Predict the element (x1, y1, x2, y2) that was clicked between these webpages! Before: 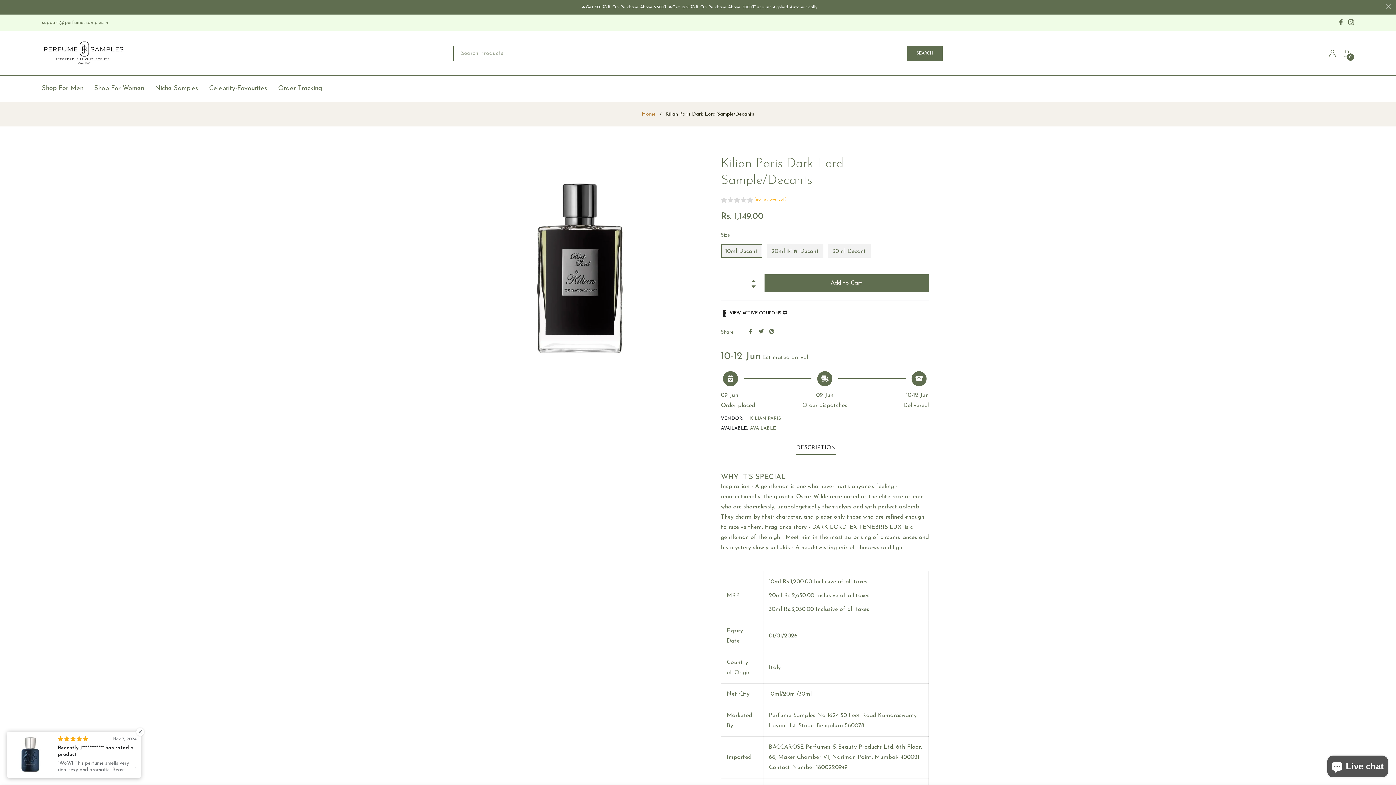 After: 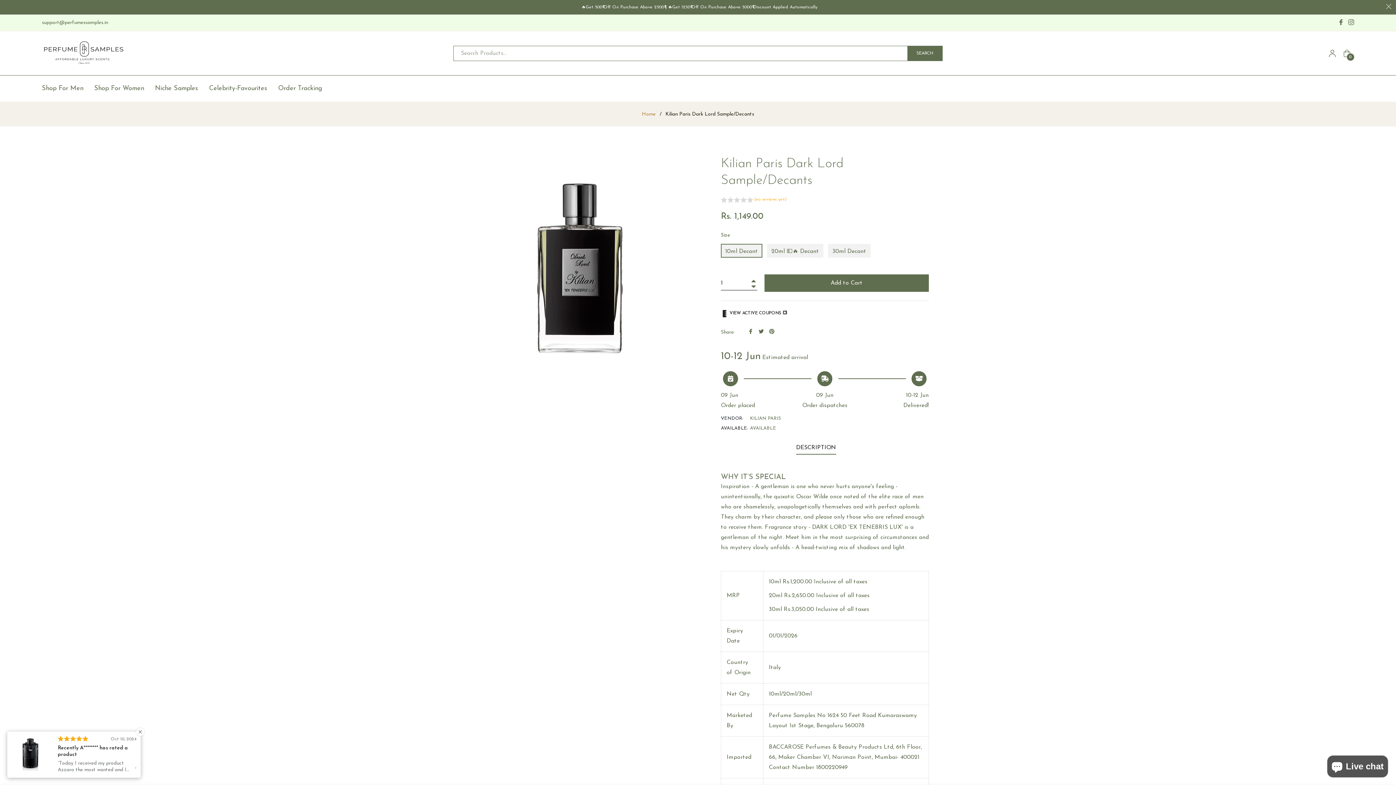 Action: bbox: (769, 328, 774, 334) label: Pin on Pinterest